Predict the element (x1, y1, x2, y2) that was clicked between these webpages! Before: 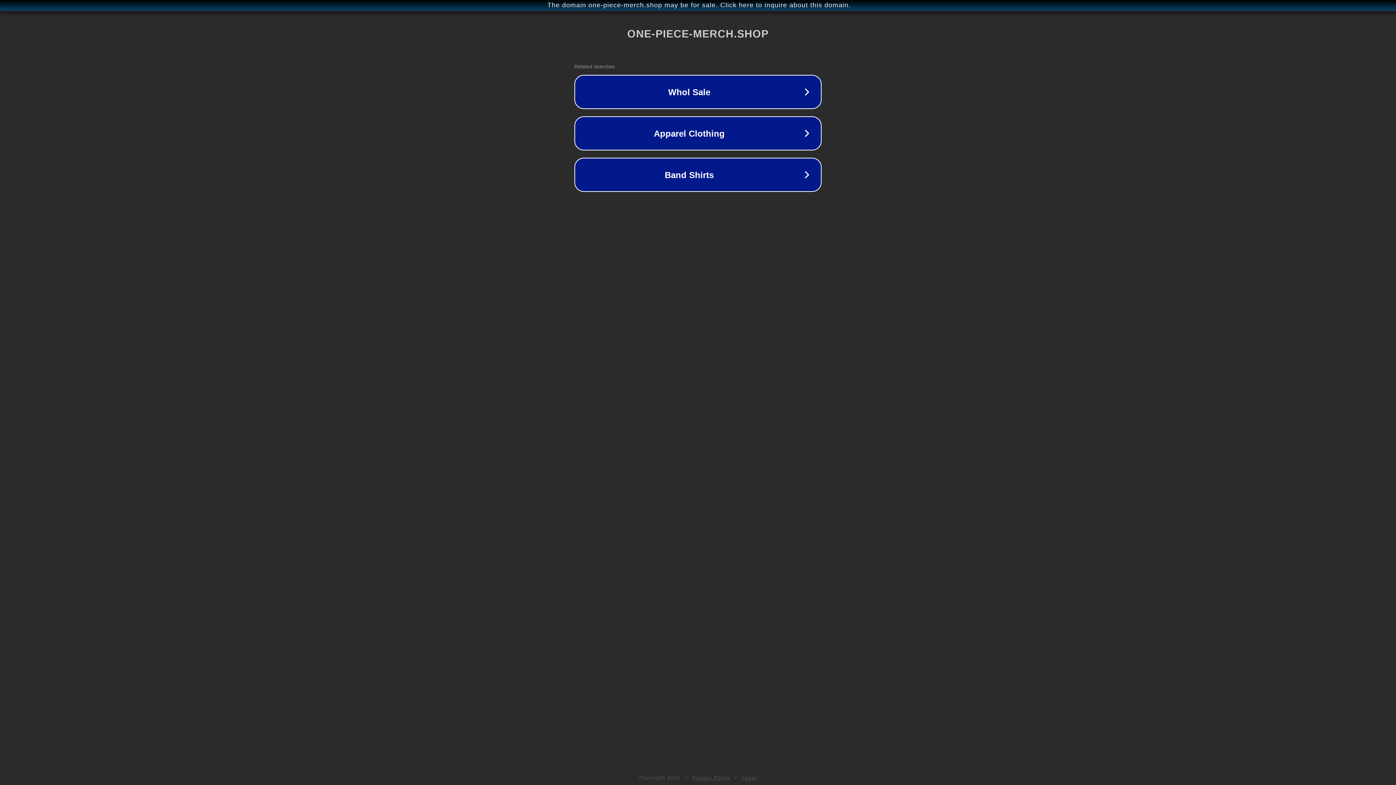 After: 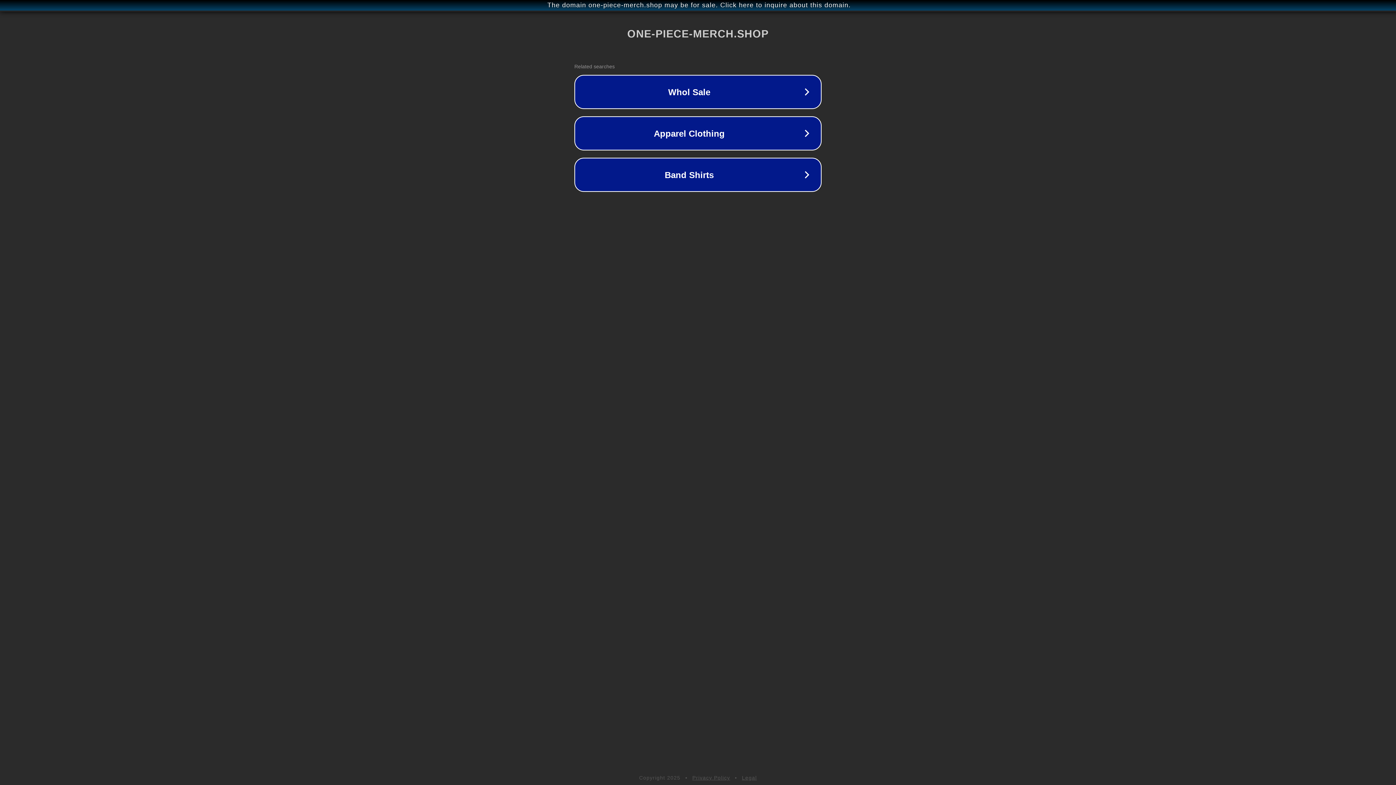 Action: bbox: (742, 775, 757, 781) label: Legal